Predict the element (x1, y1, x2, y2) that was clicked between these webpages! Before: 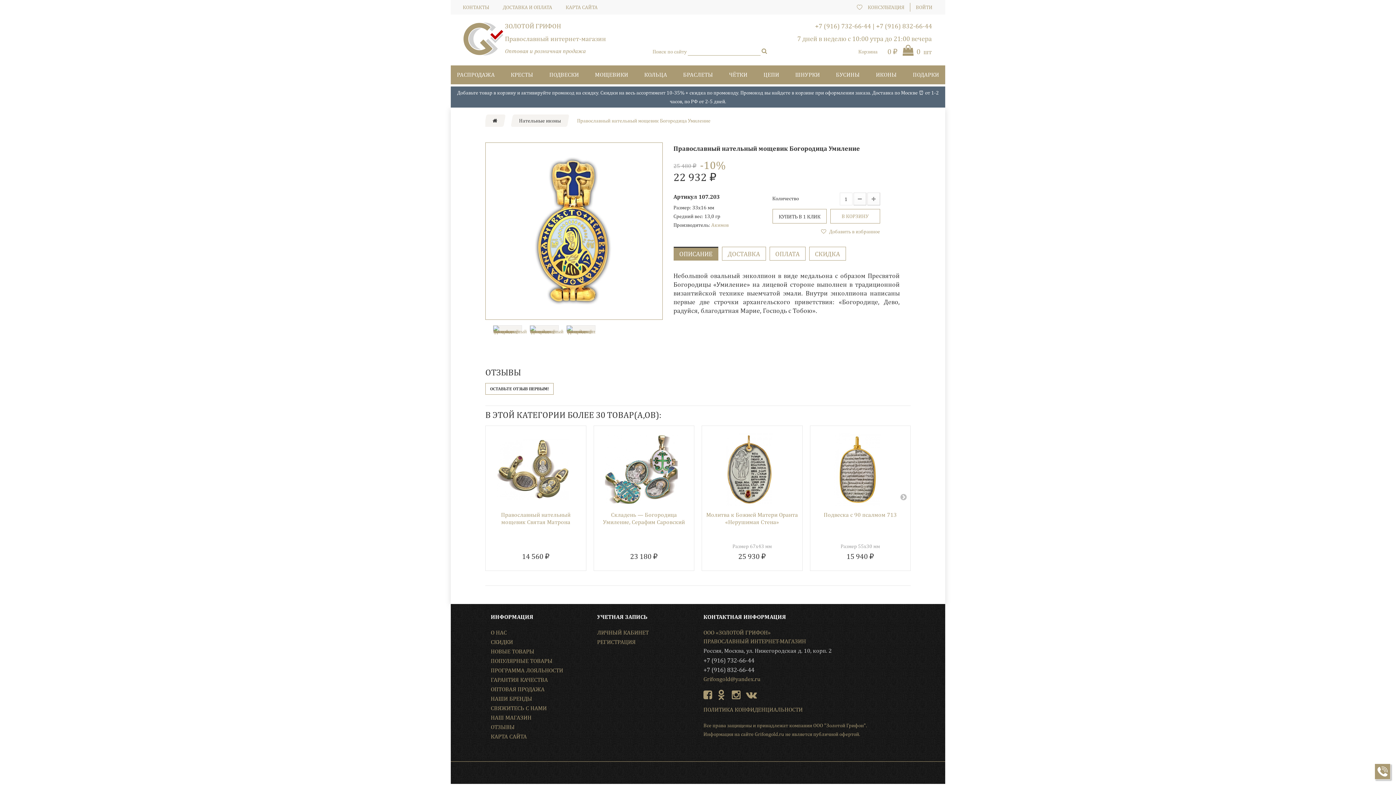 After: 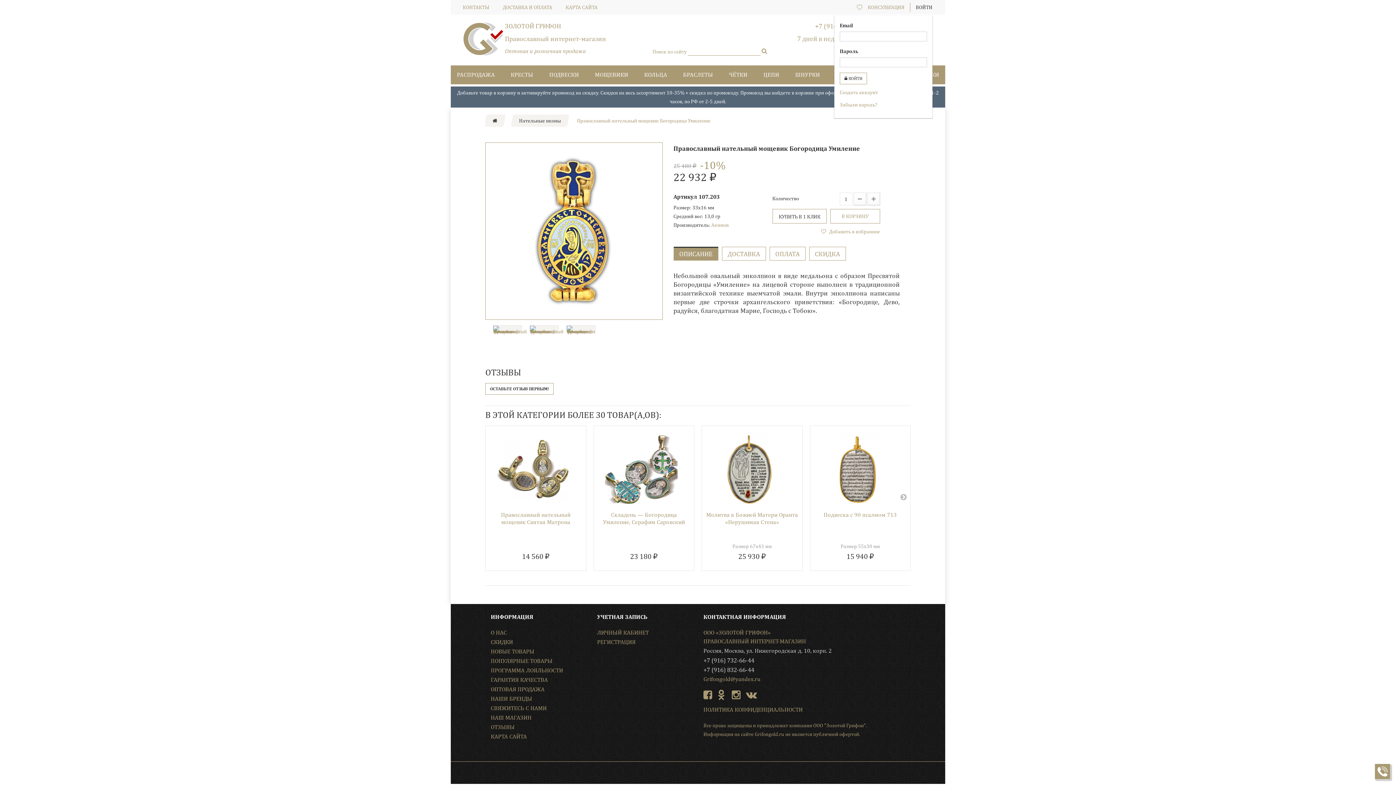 Action: bbox: (916, 4, 932, 10) label: ВОЙТИ